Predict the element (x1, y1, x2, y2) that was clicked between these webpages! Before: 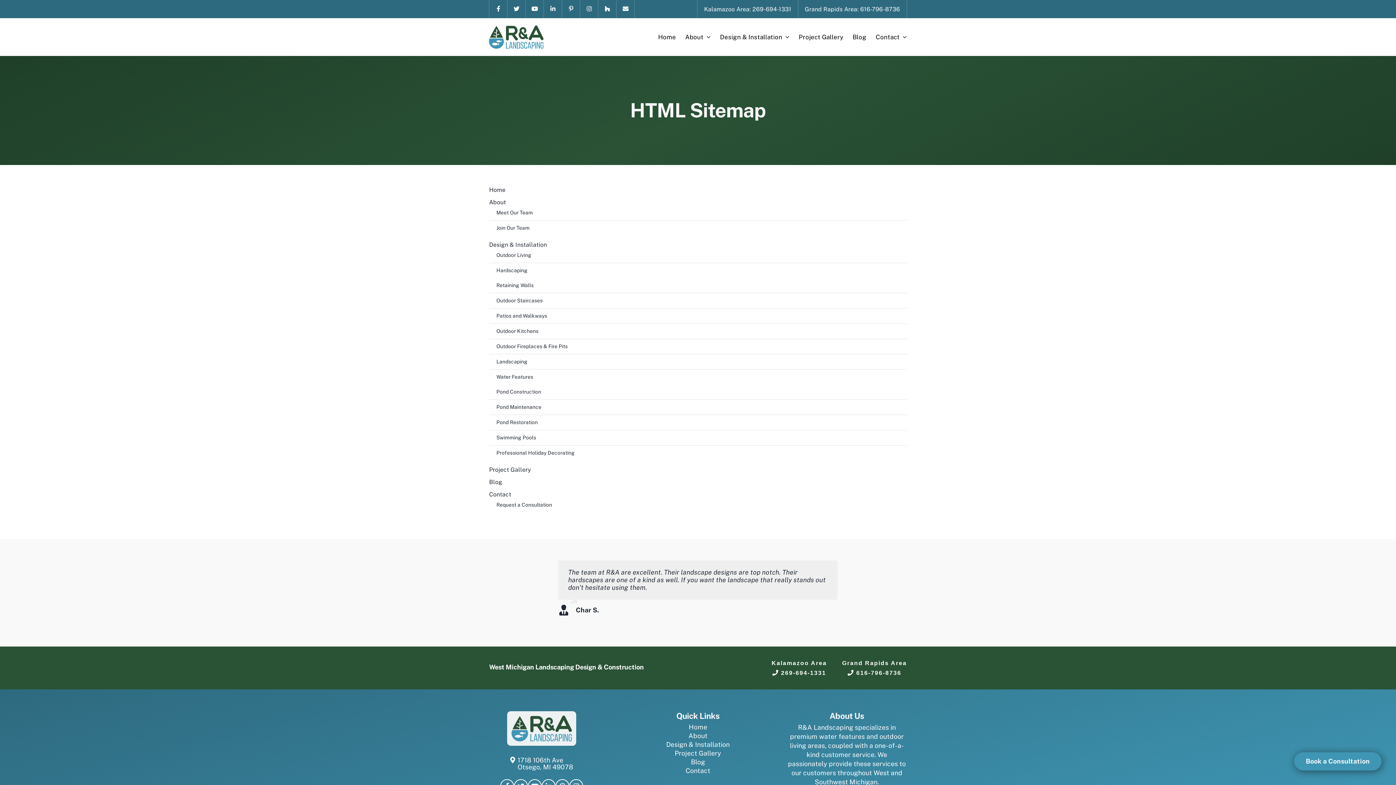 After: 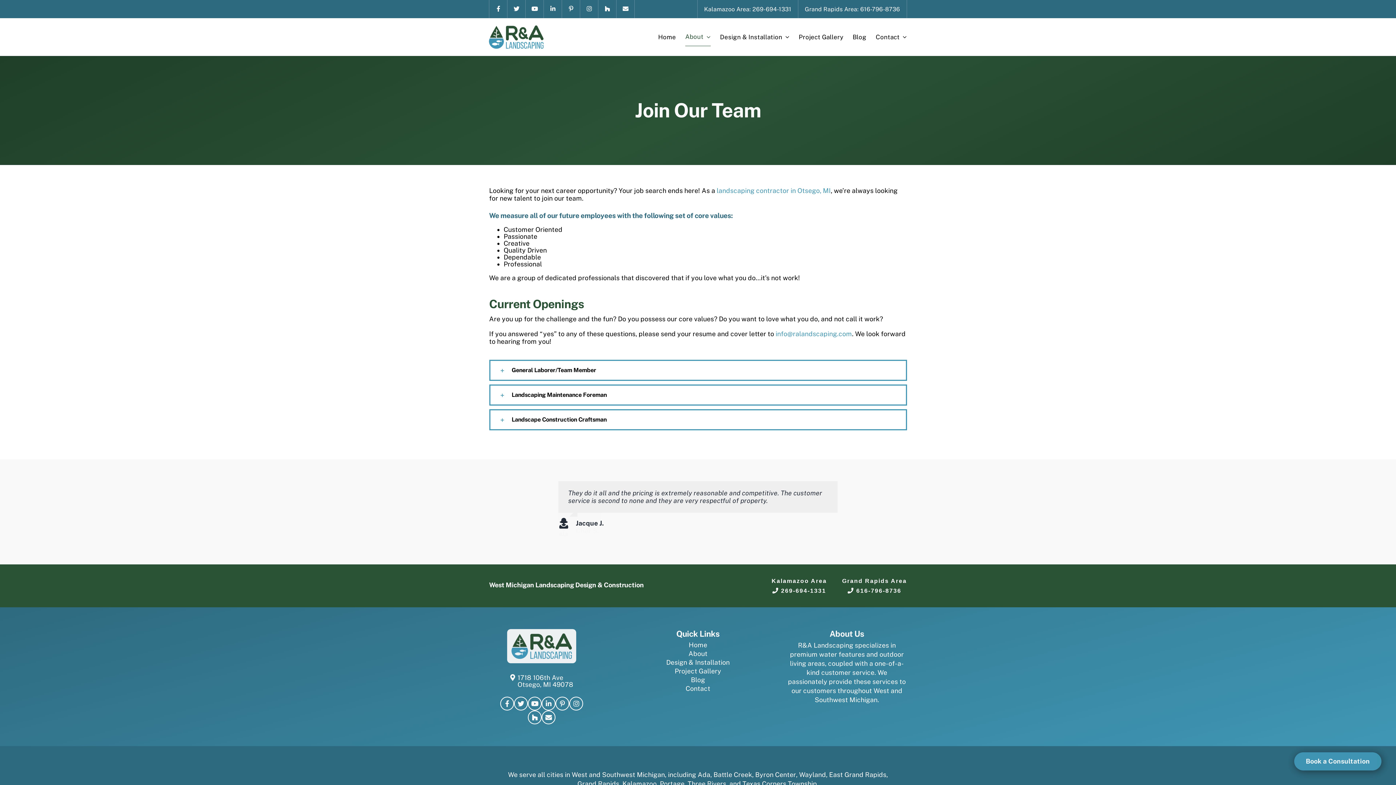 Action: label: Join Our Team bbox: (489, 220, 907, 235)